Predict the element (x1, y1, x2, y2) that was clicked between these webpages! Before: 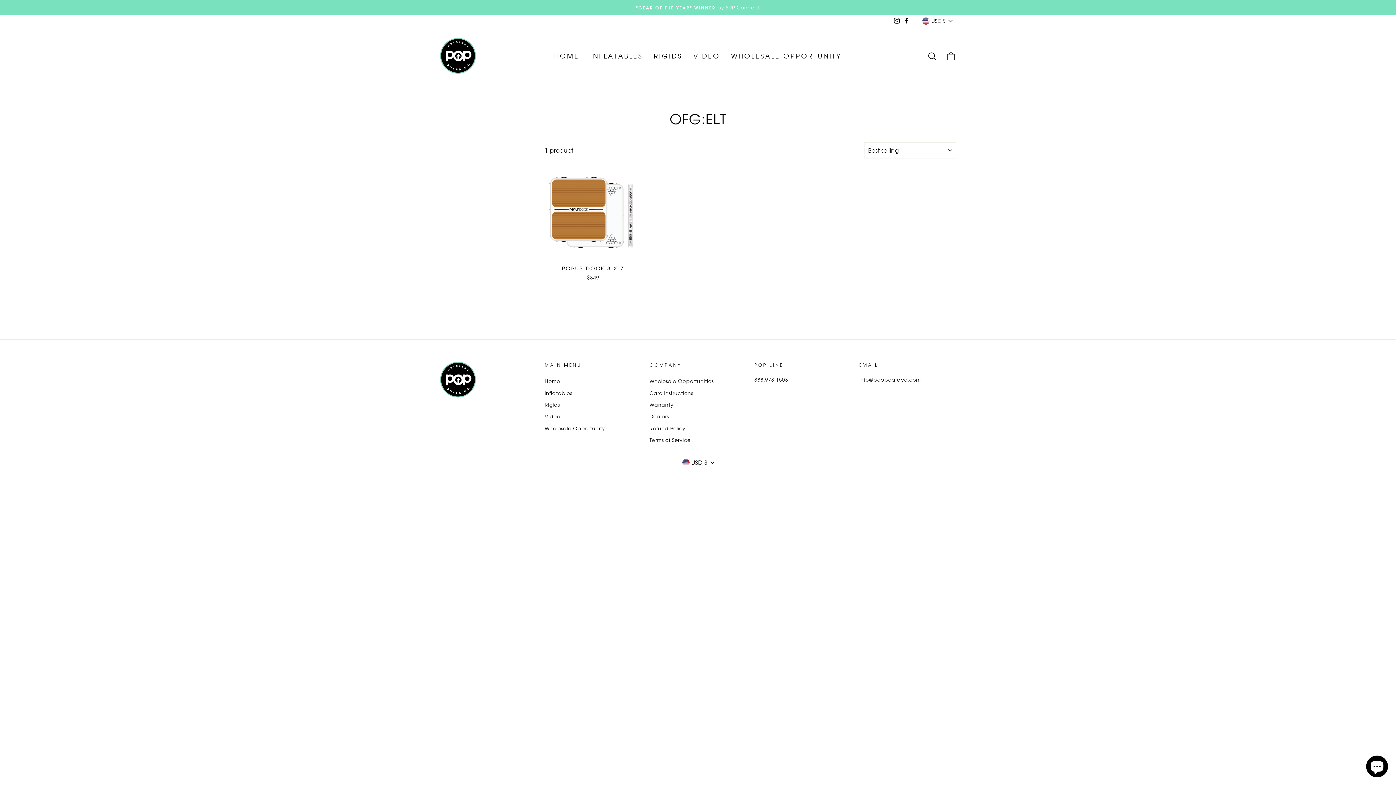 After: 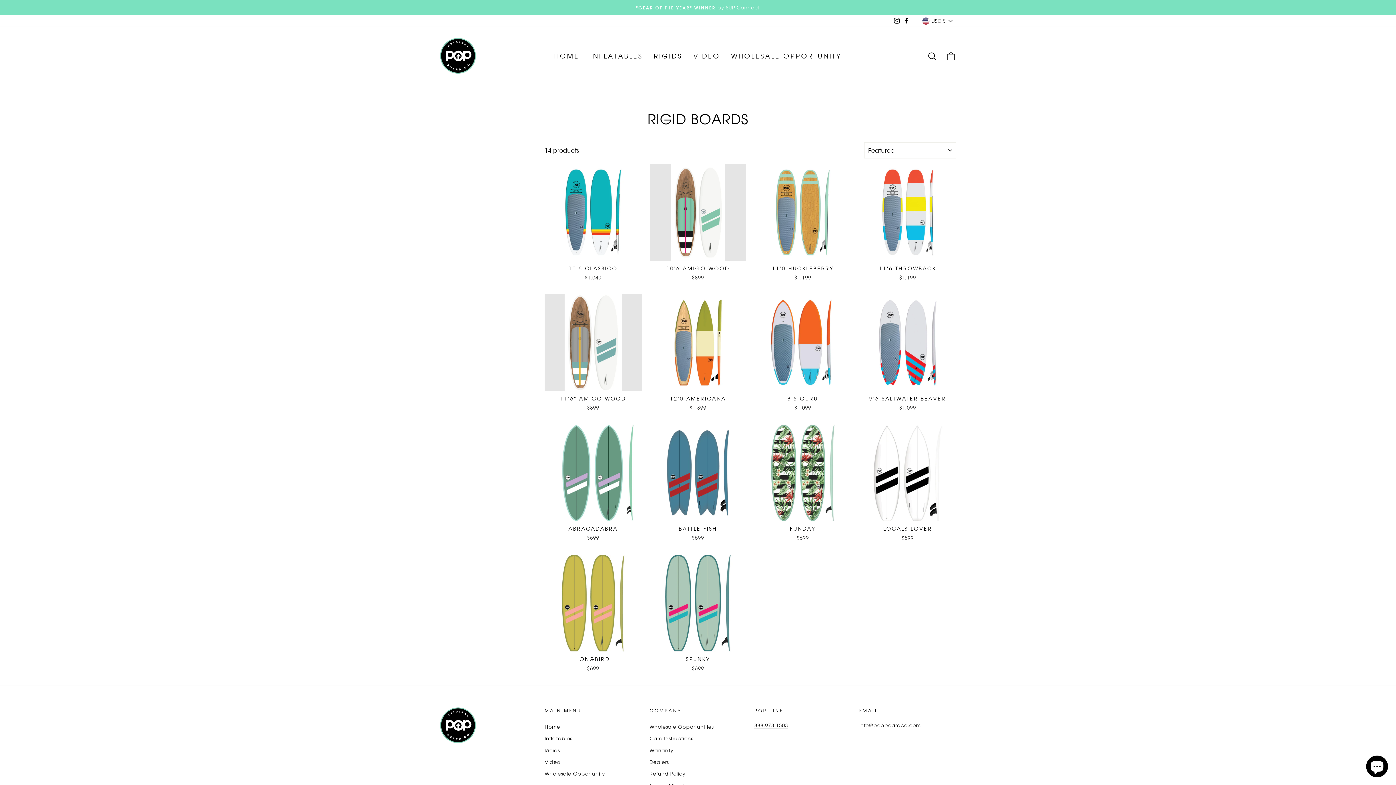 Action: bbox: (544, 399, 559, 410) label: Rigids